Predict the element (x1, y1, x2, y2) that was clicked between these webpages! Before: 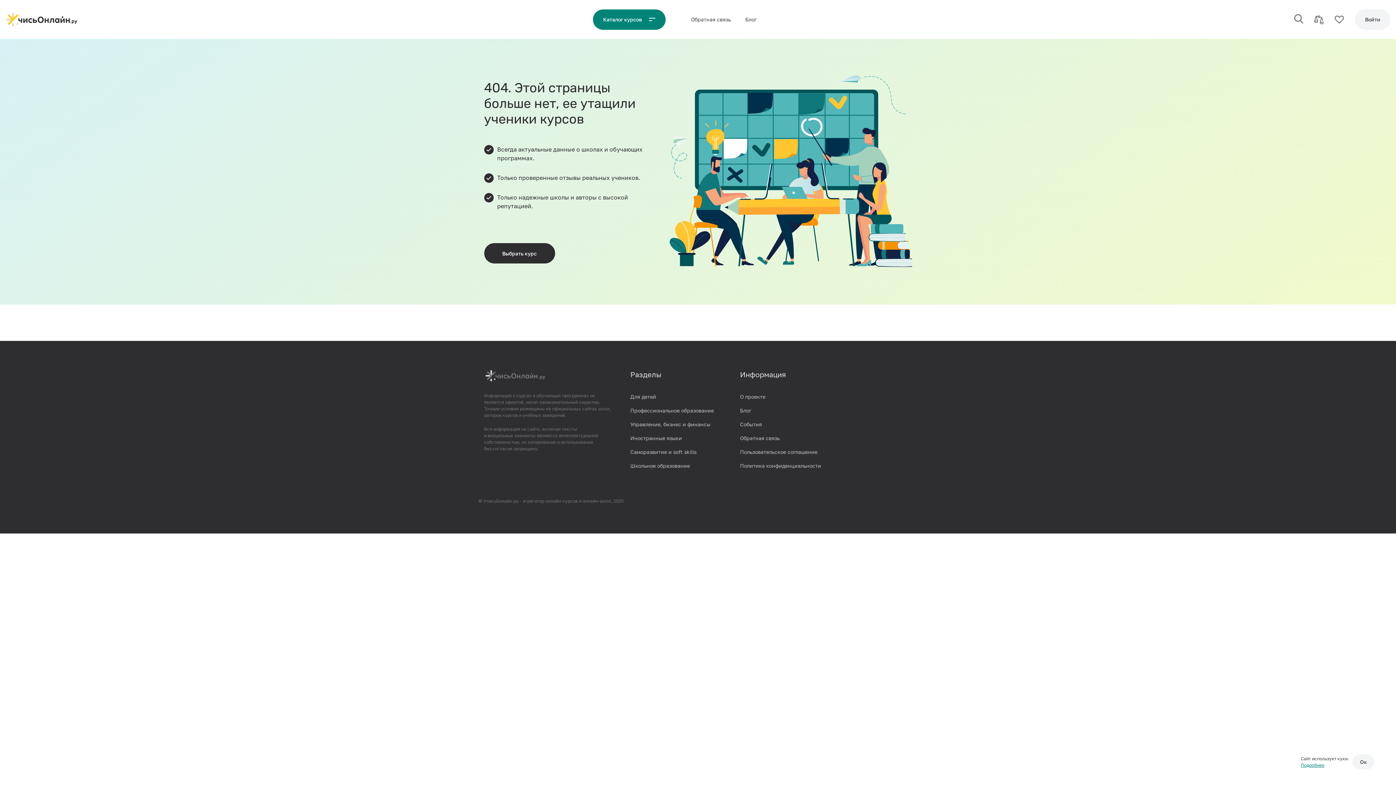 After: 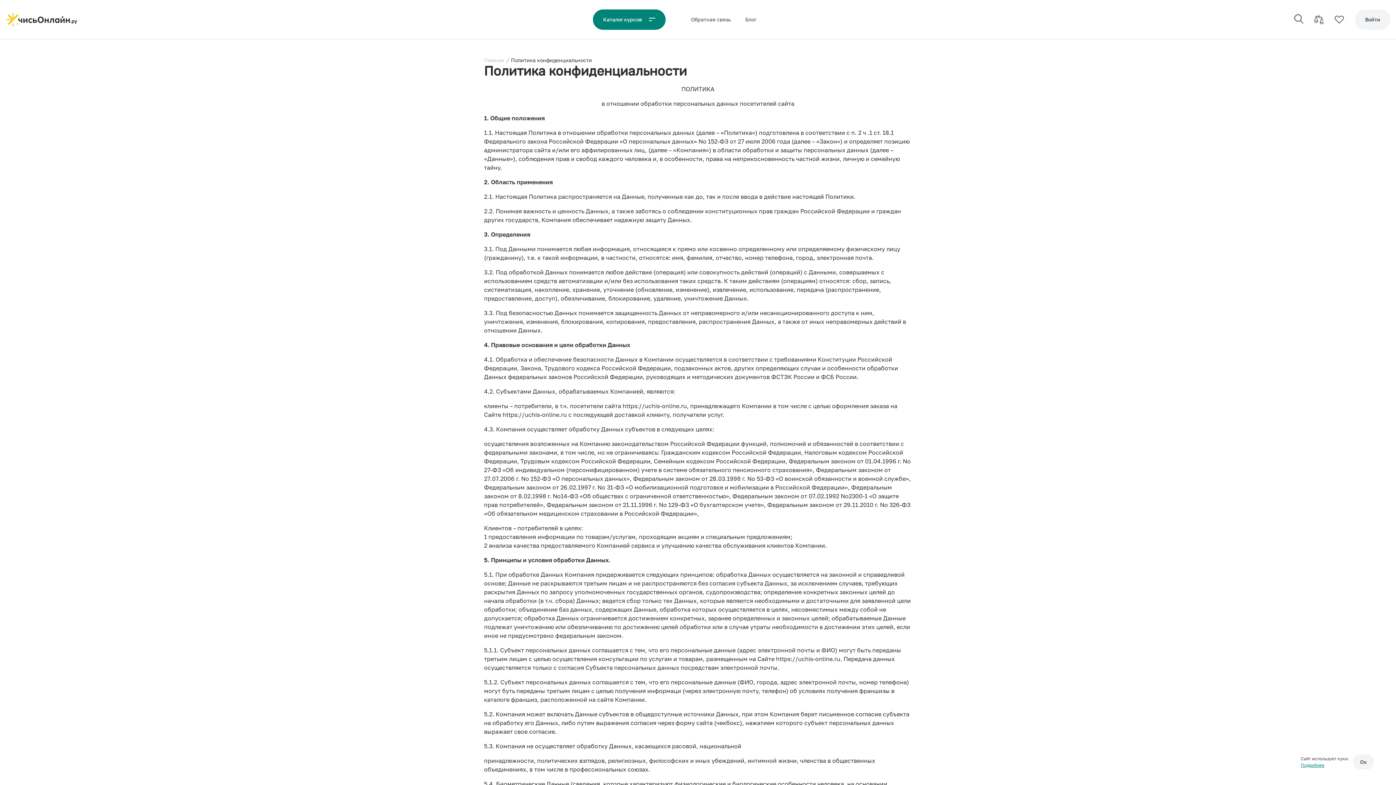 Action: label: Политика конфиденциальности bbox: (740, 463, 821, 469)